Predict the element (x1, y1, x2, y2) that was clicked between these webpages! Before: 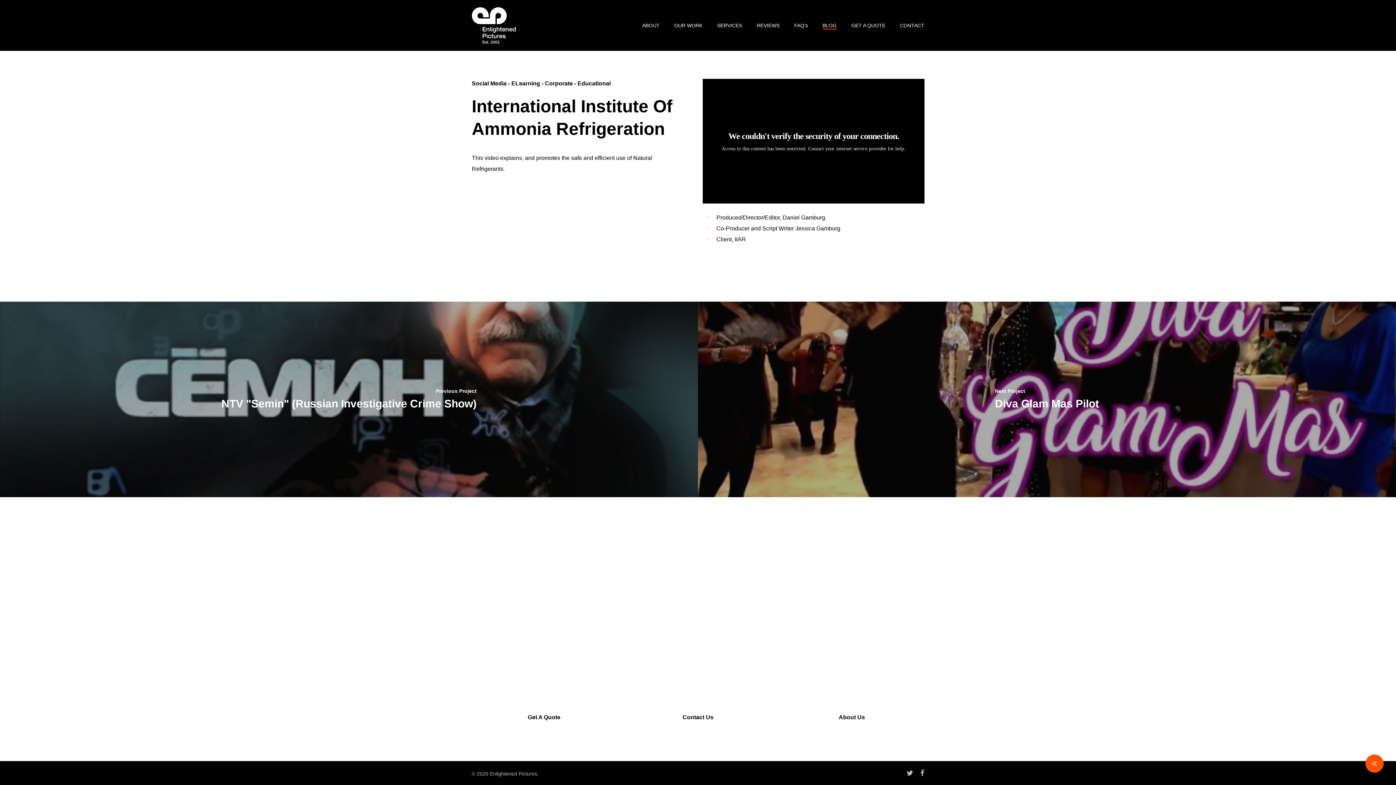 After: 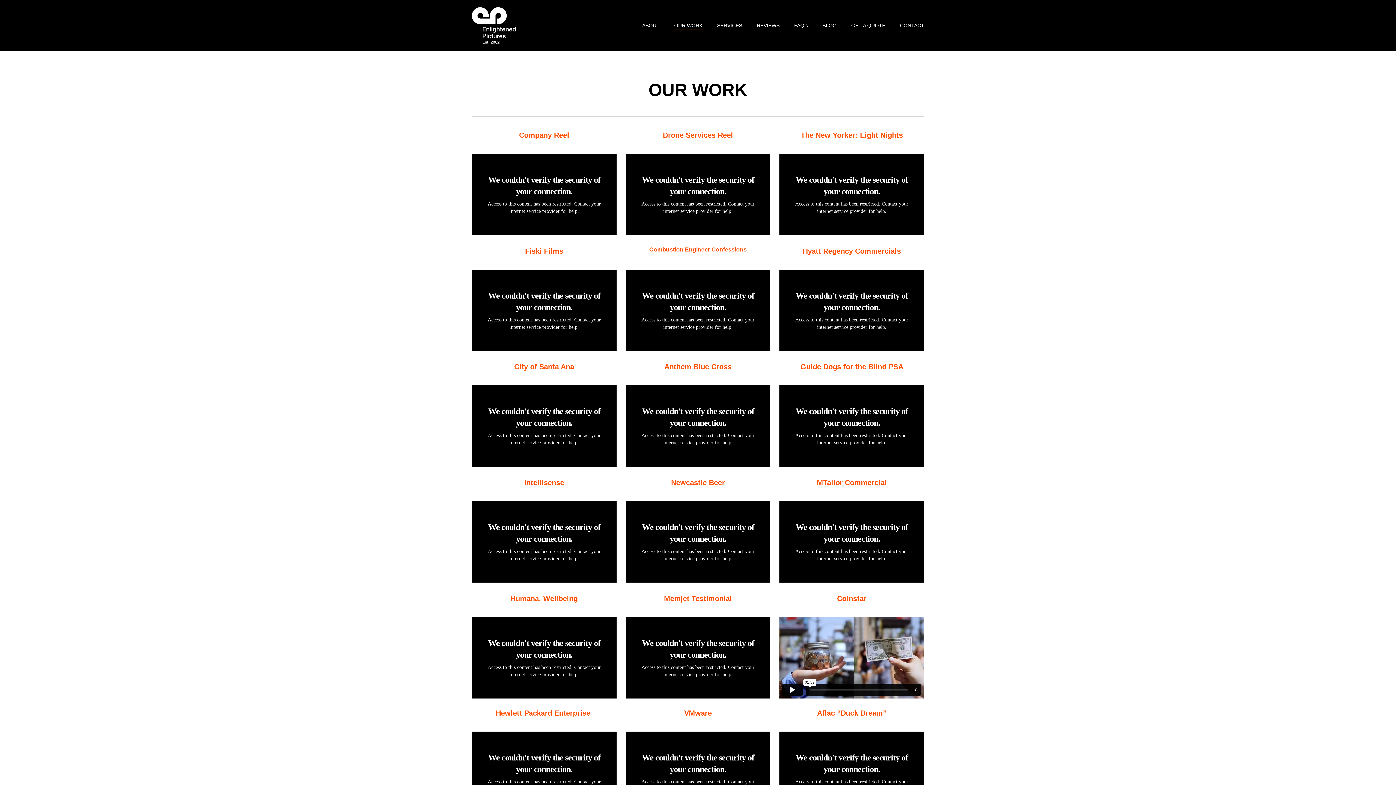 Action: label: OUR WORK bbox: (674, 22, 702, 28)